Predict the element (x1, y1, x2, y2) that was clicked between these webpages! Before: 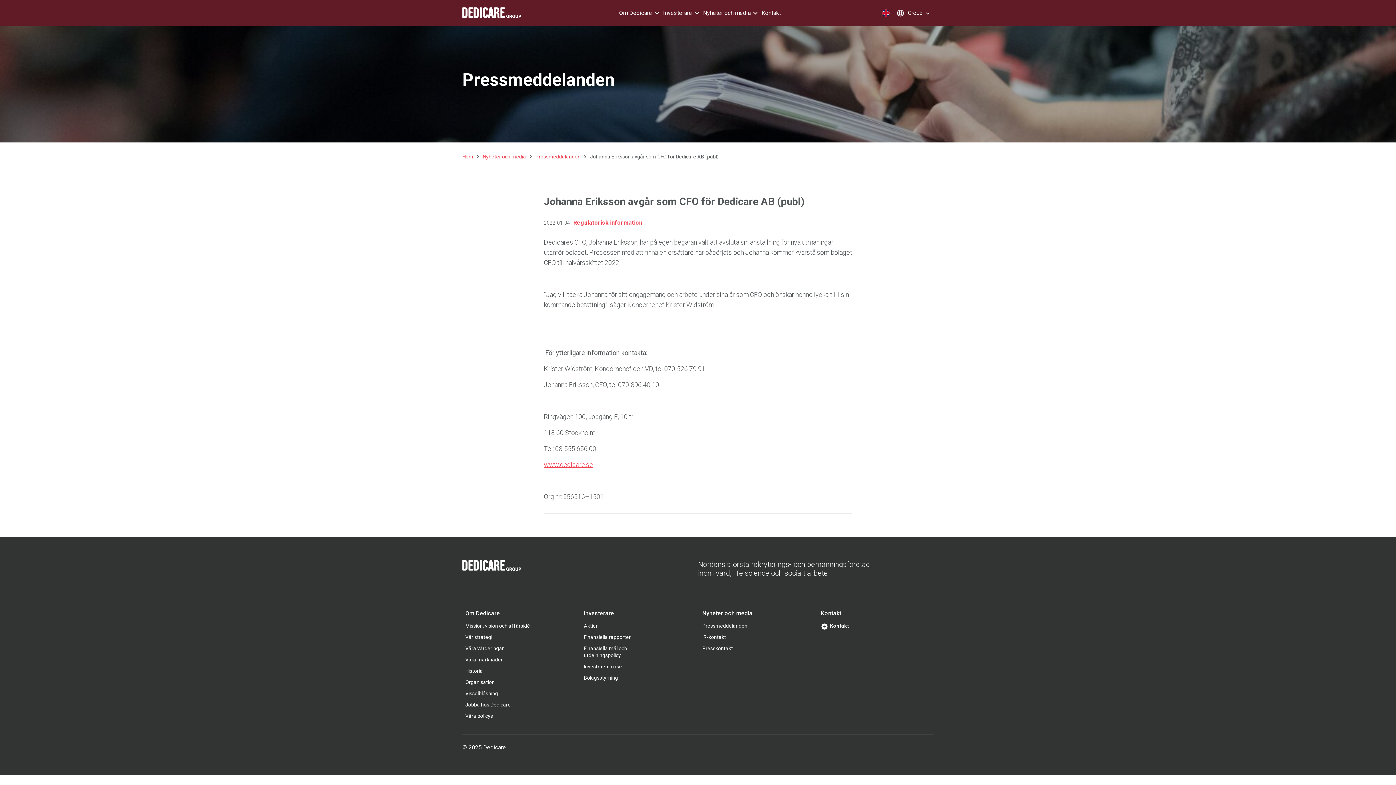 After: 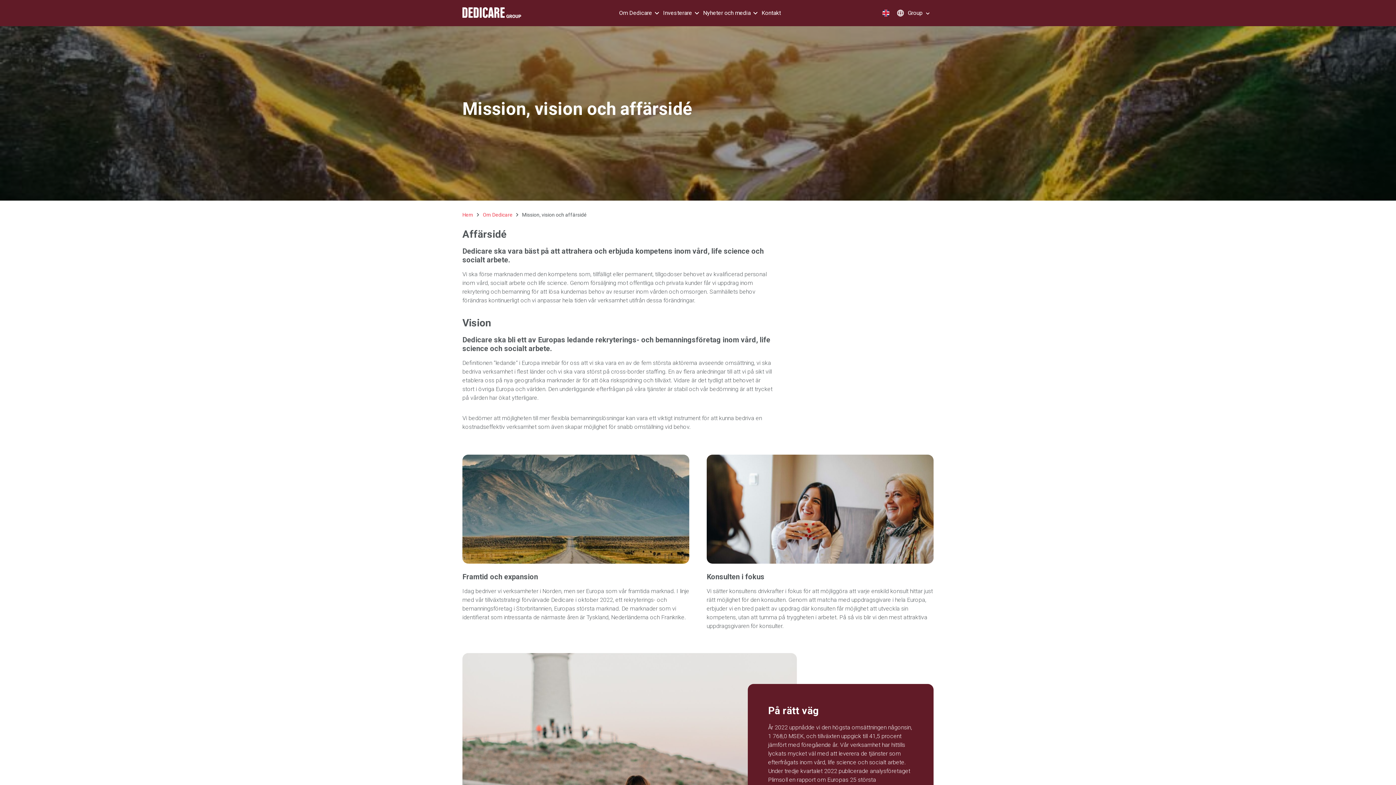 Action: label: Mission, vision och affärsidé bbox: (465, 623, 530, 629)